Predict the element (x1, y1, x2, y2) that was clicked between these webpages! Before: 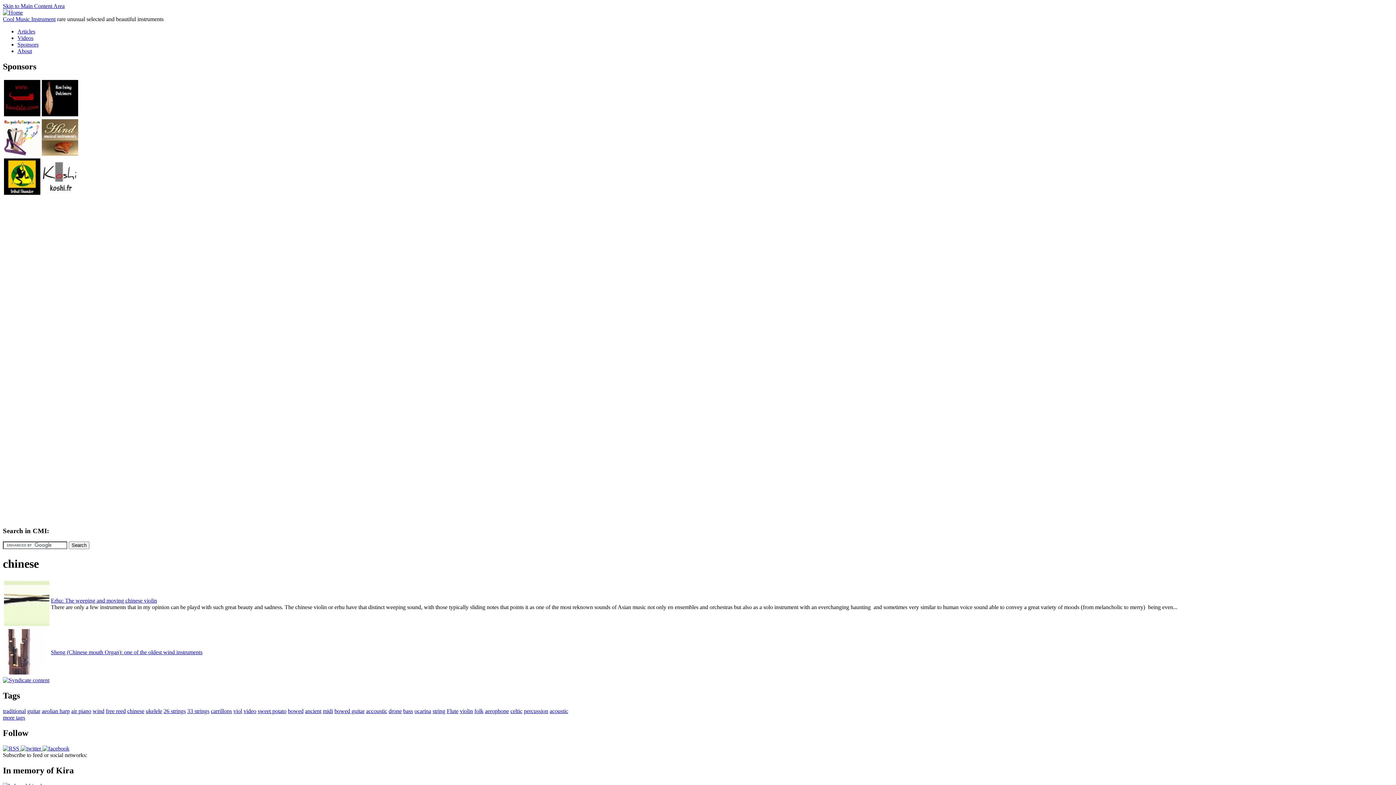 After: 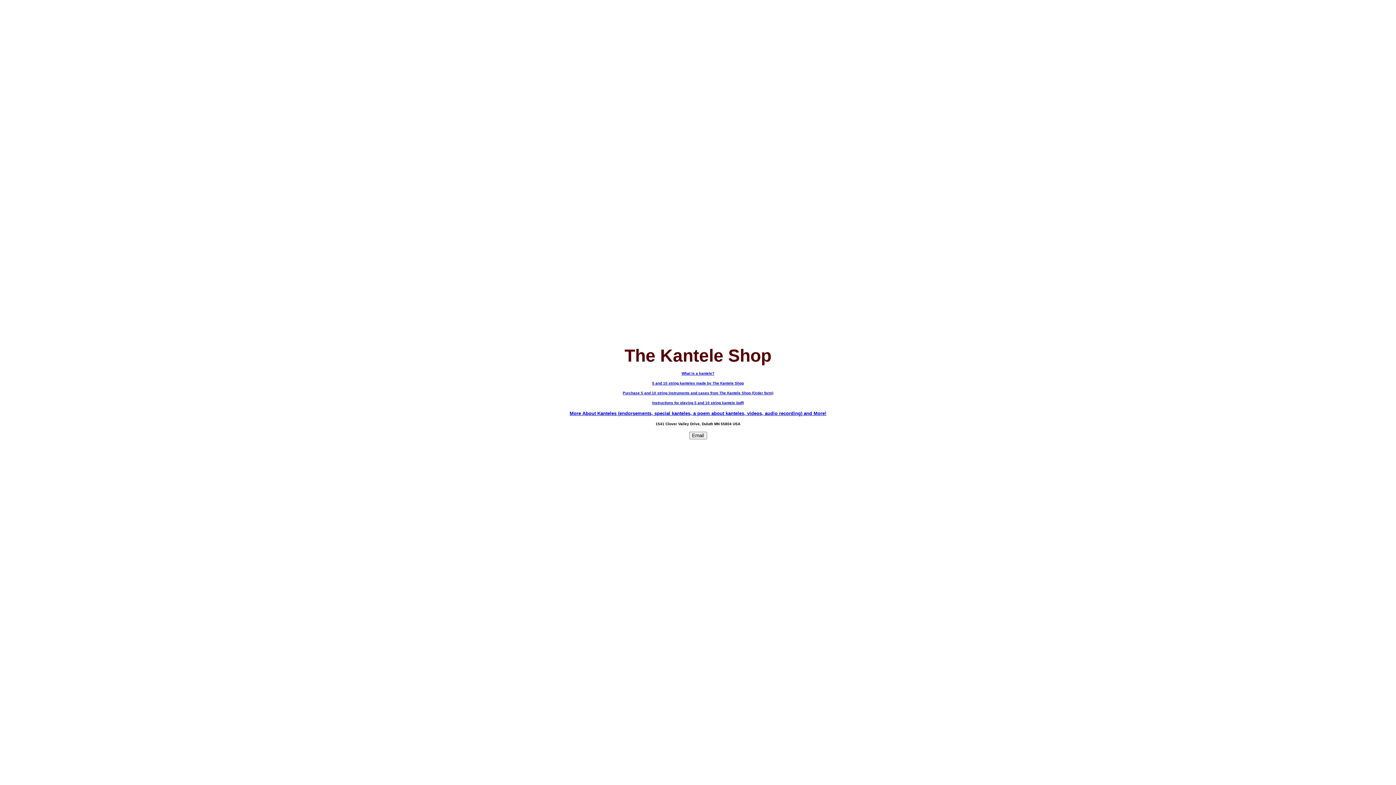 Action: bbox: (4, 111, 40, 117)